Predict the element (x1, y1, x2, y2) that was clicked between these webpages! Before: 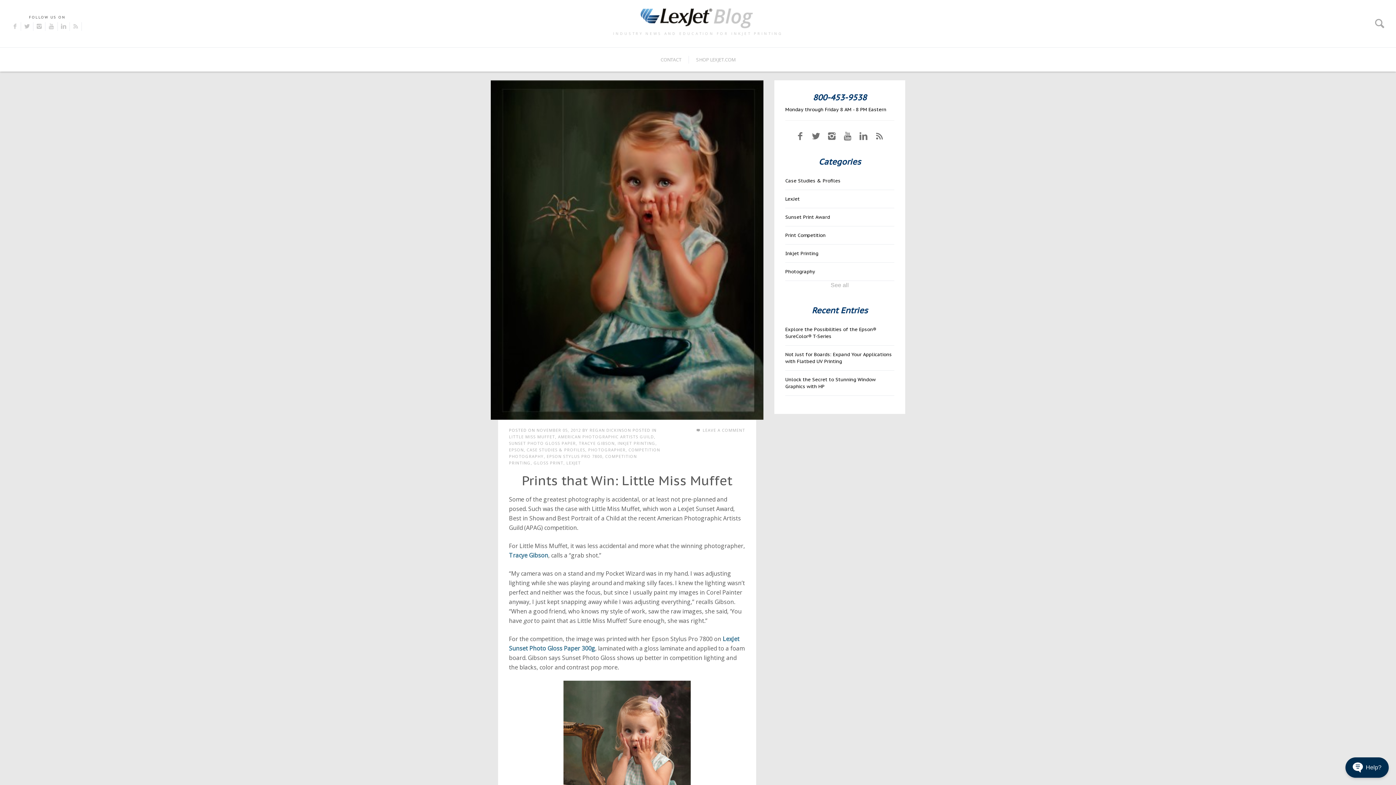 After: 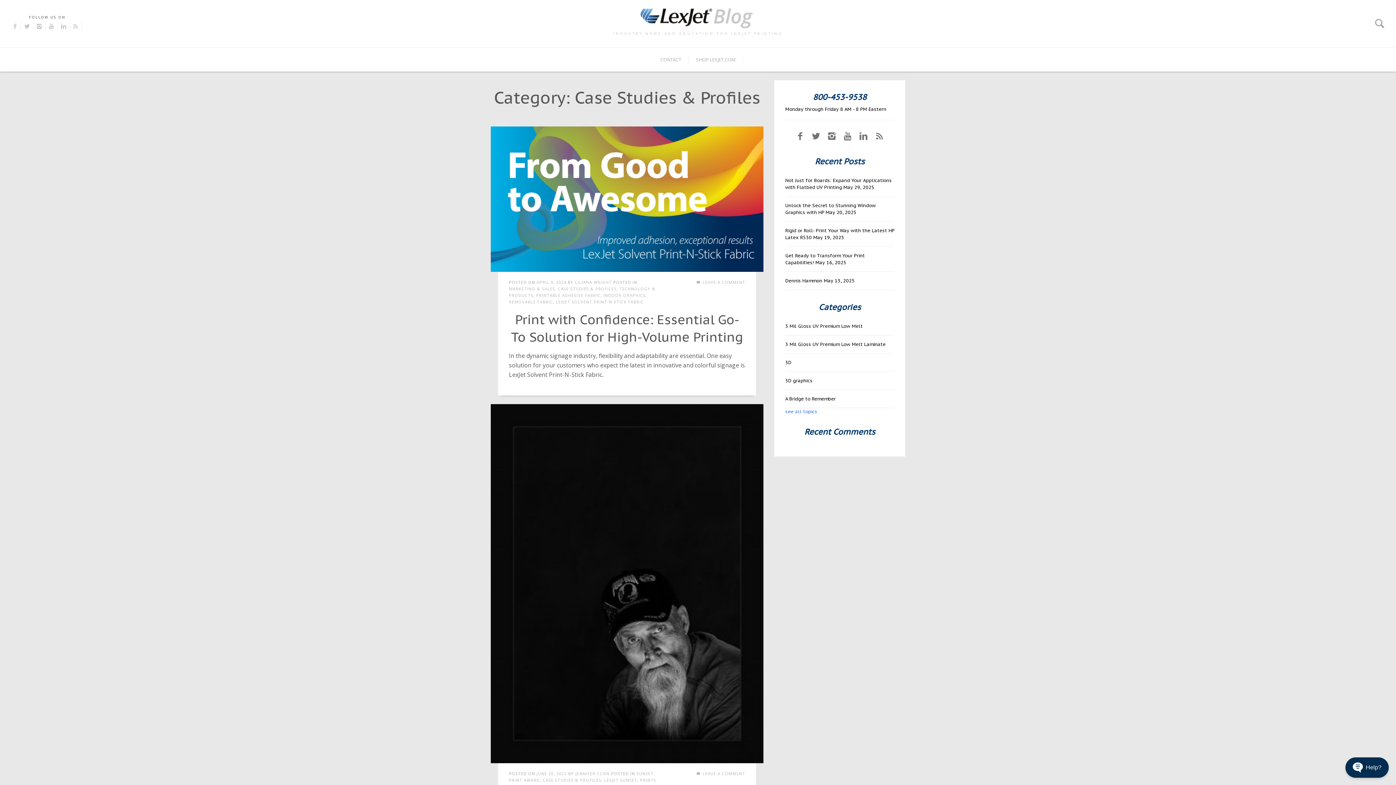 Action: label: Case Studies & Profiles bbox: (785, 177, 840, 184)